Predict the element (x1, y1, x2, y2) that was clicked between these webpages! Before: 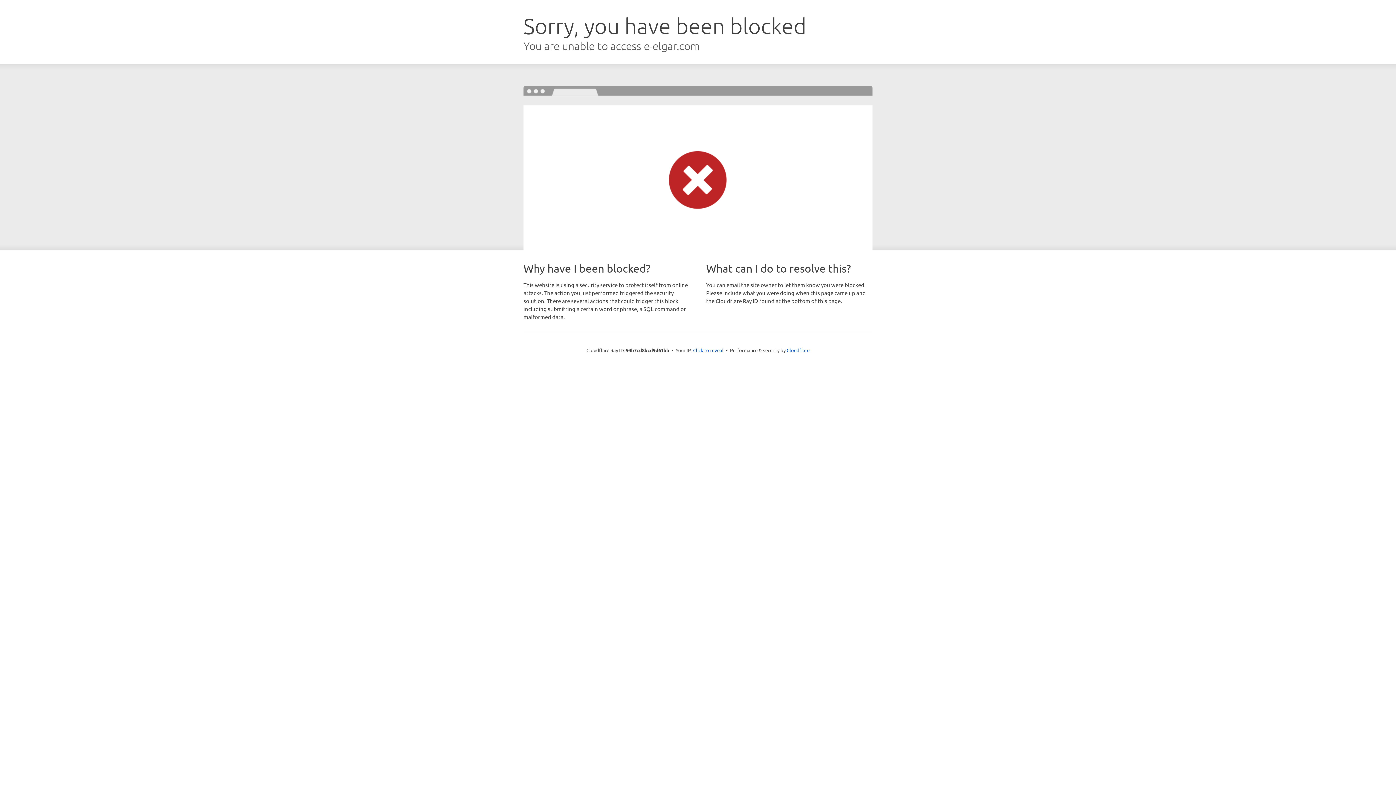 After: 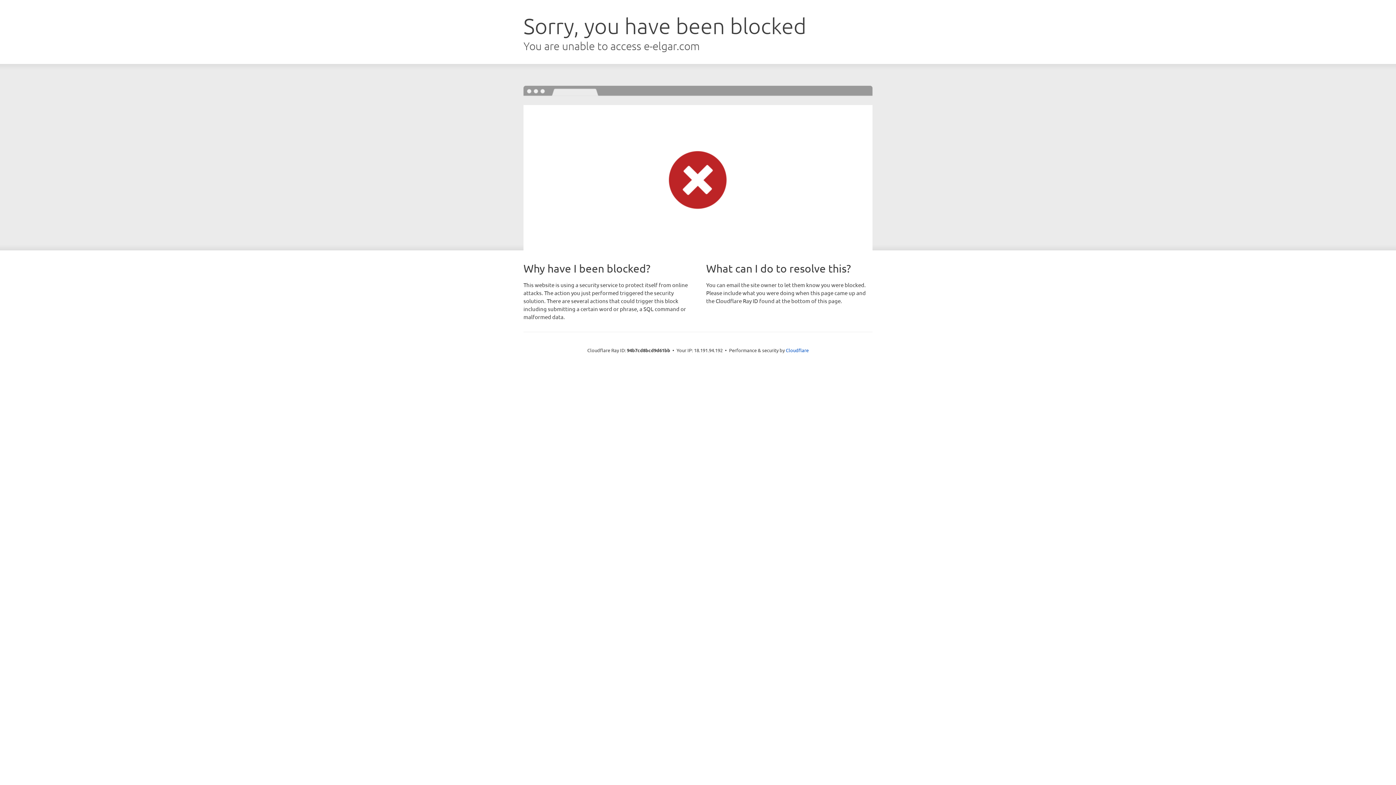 Action: bbox: (693, 346, 723, 353) label: Click to reveal